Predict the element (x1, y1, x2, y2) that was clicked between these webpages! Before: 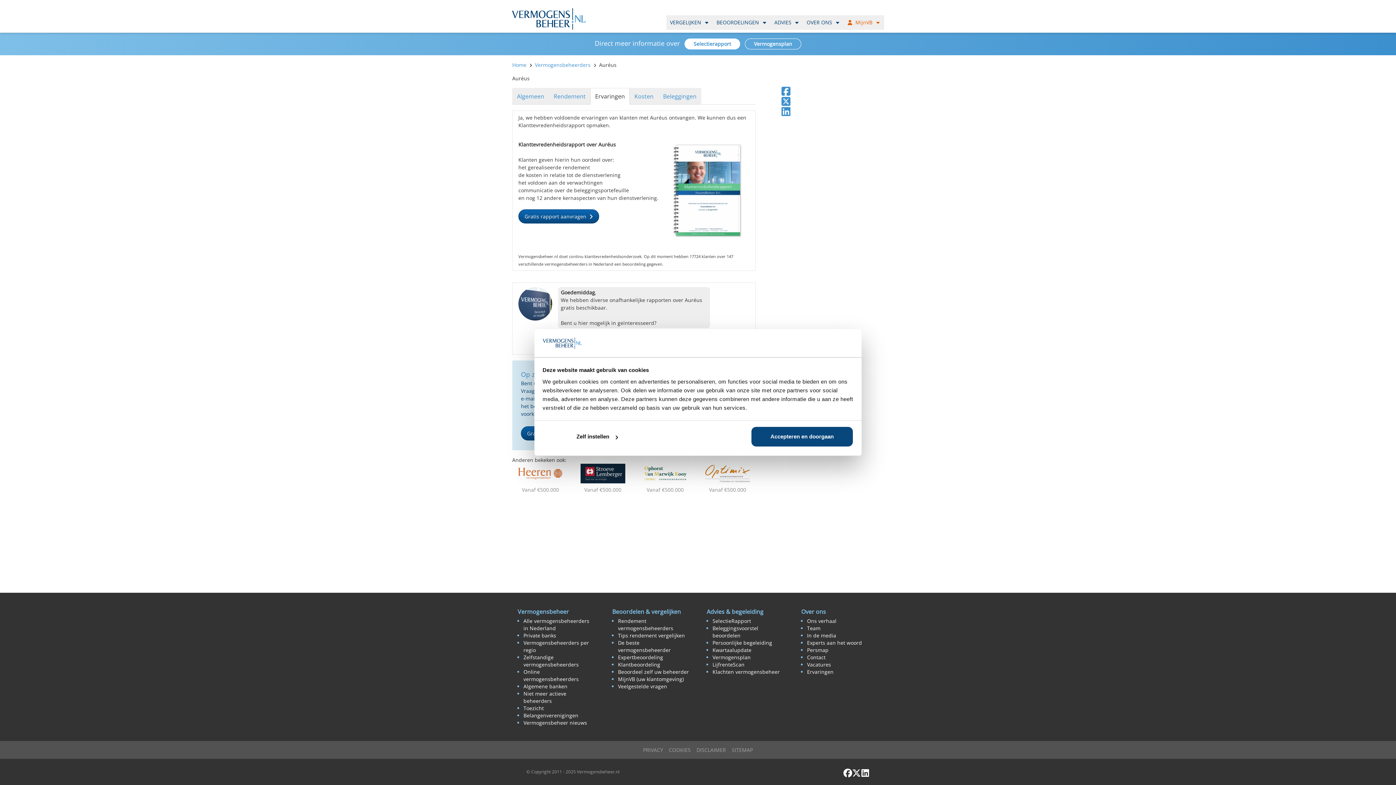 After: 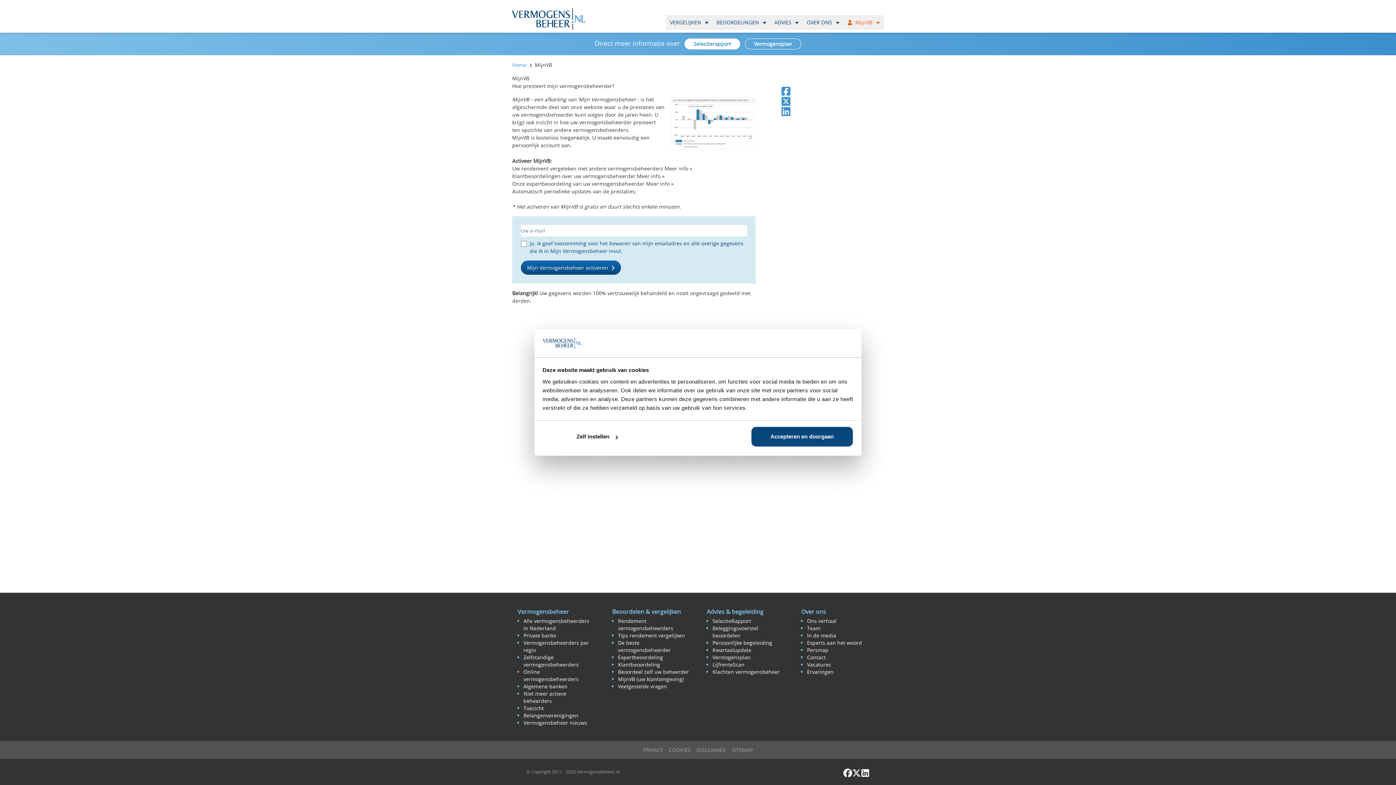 Action: label: MijnVB (uw klantomgeving) bbox: (618, 676, 684, 682)